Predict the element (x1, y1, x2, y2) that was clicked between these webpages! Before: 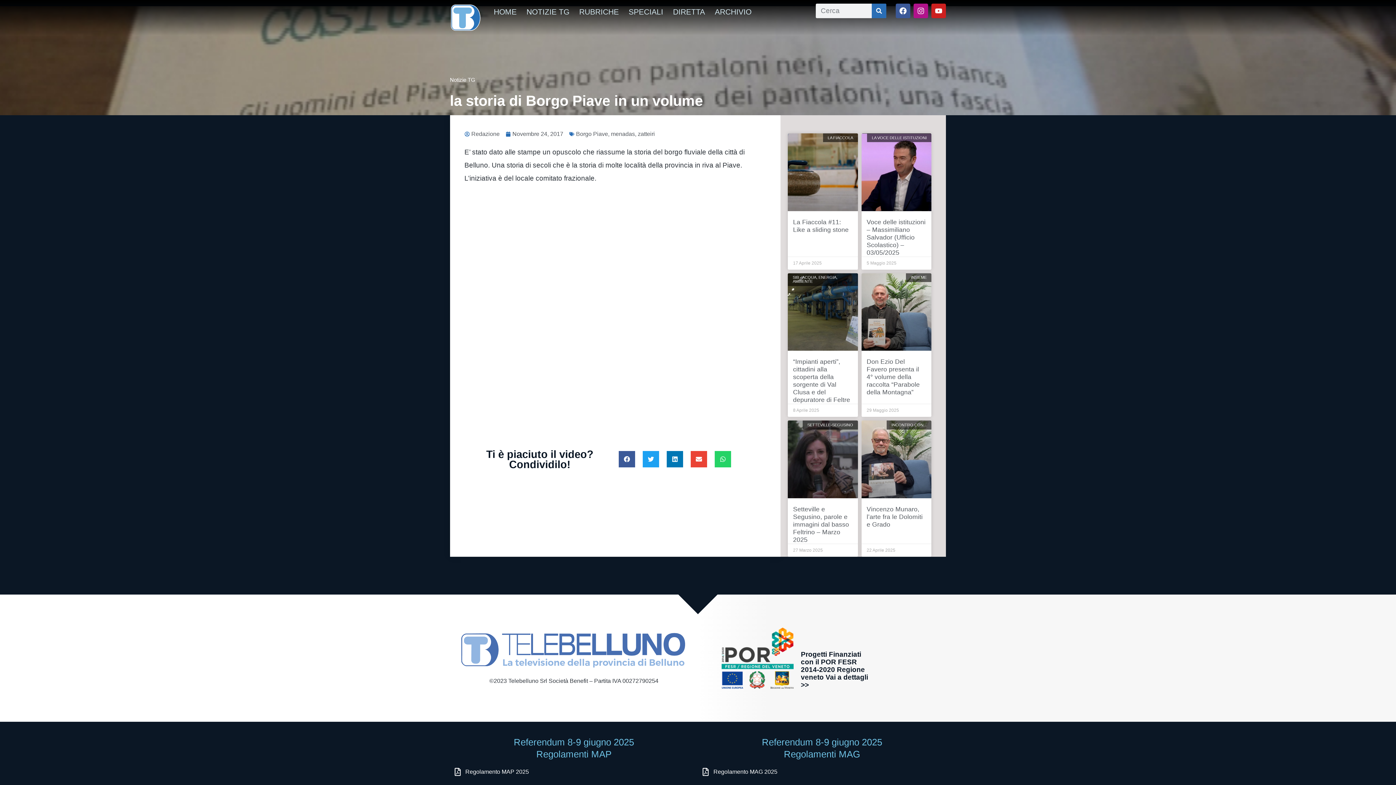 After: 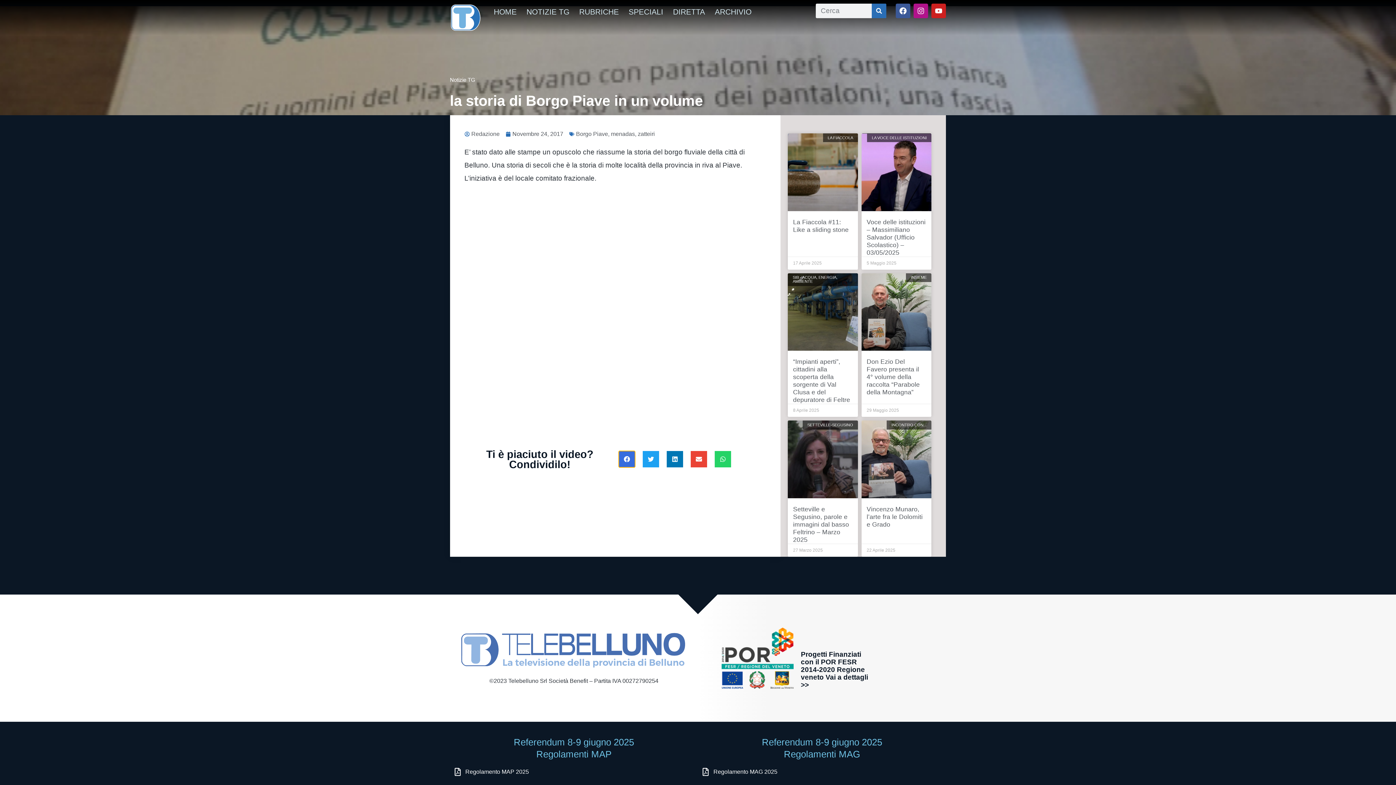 Action: bbox: (619, 451, 635, 467) label: Condividi su facebook